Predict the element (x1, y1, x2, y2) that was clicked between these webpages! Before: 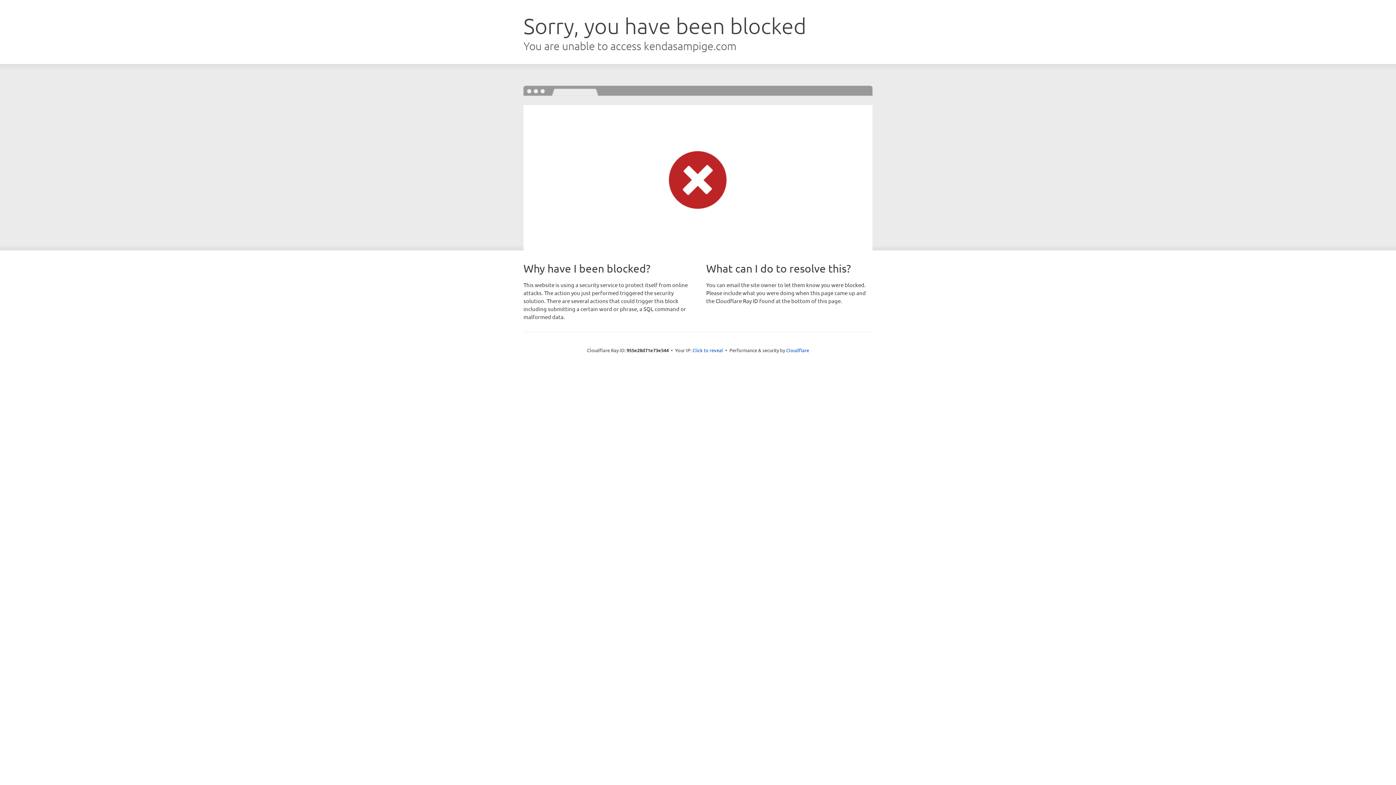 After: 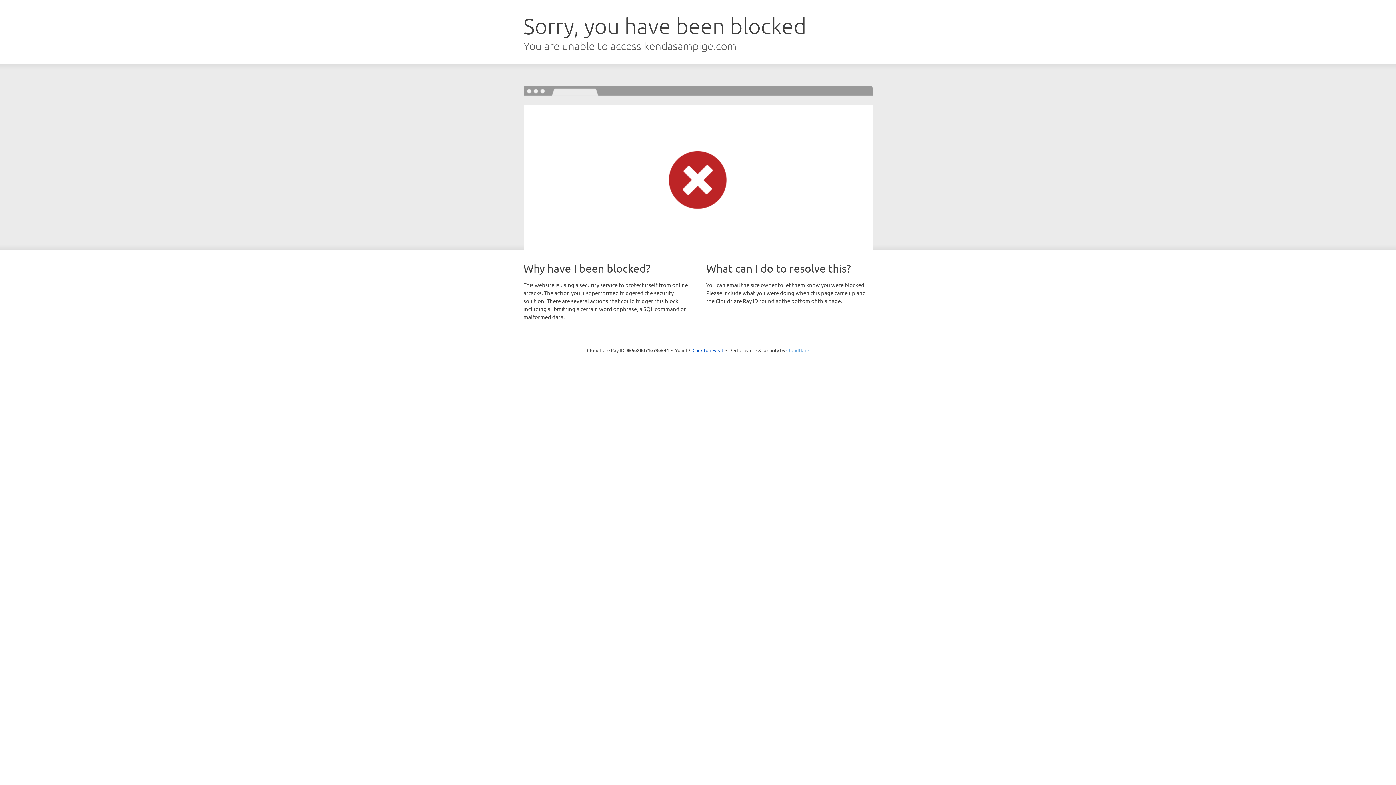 Action: label: Cloudflare bbox: (786, 347, 809, 353)